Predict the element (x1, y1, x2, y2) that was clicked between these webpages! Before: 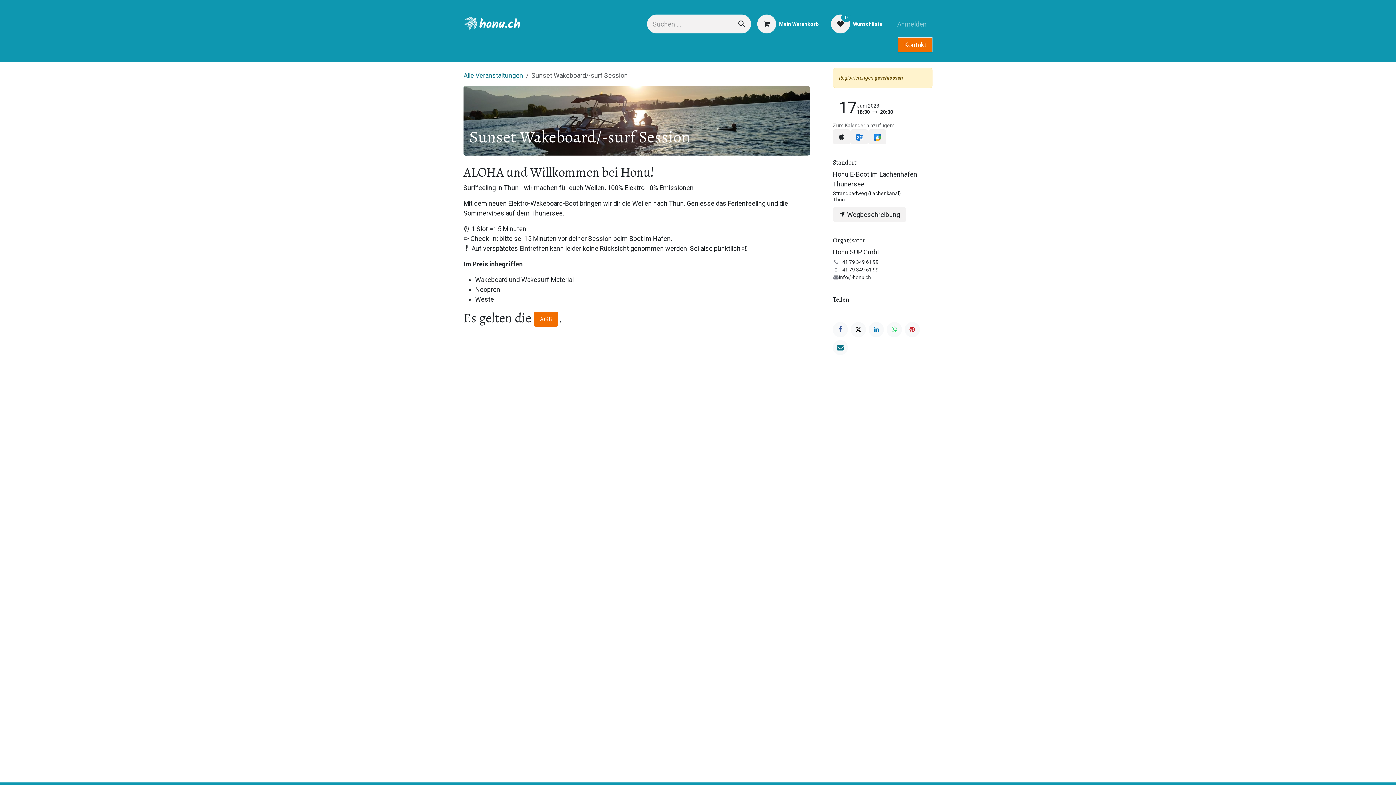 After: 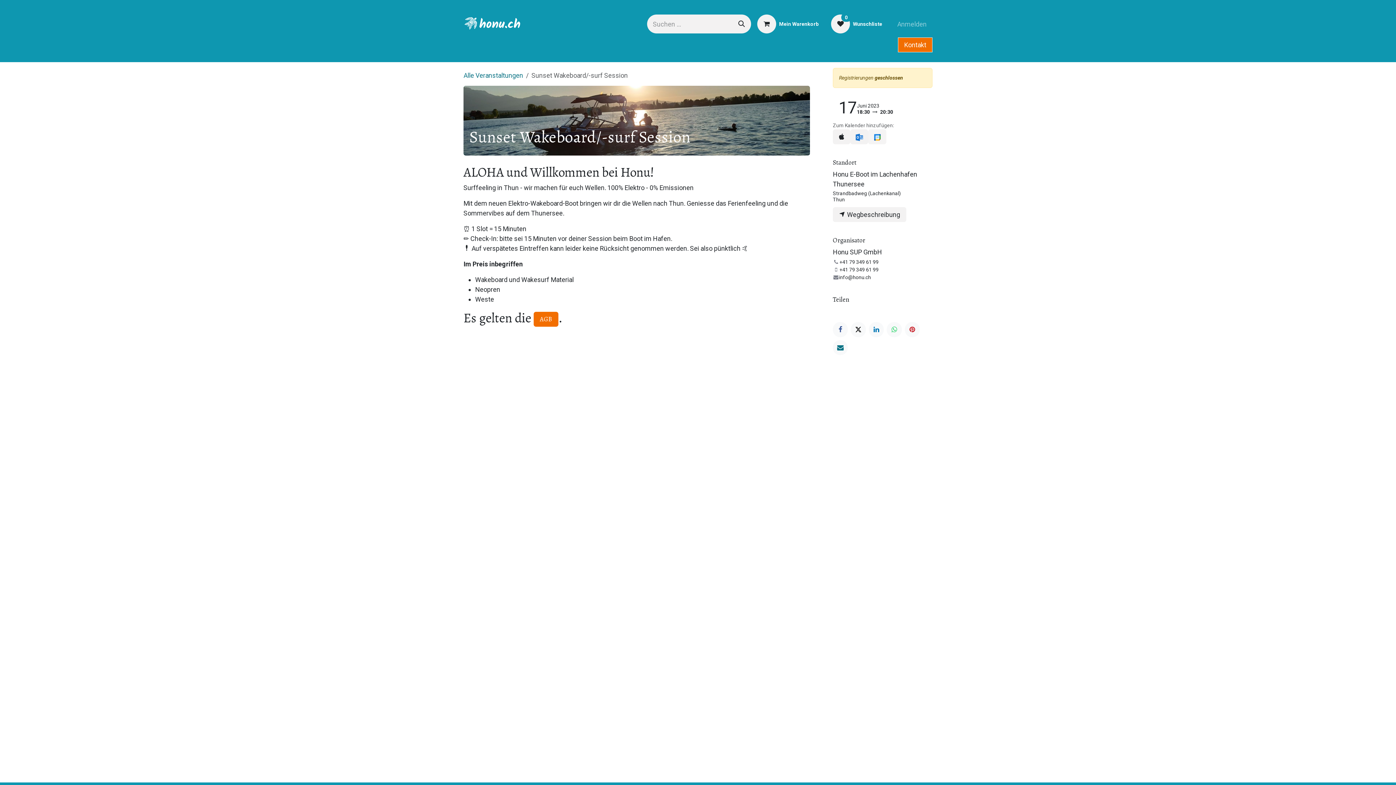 Action: bbox: (868, 129, 886, 144)